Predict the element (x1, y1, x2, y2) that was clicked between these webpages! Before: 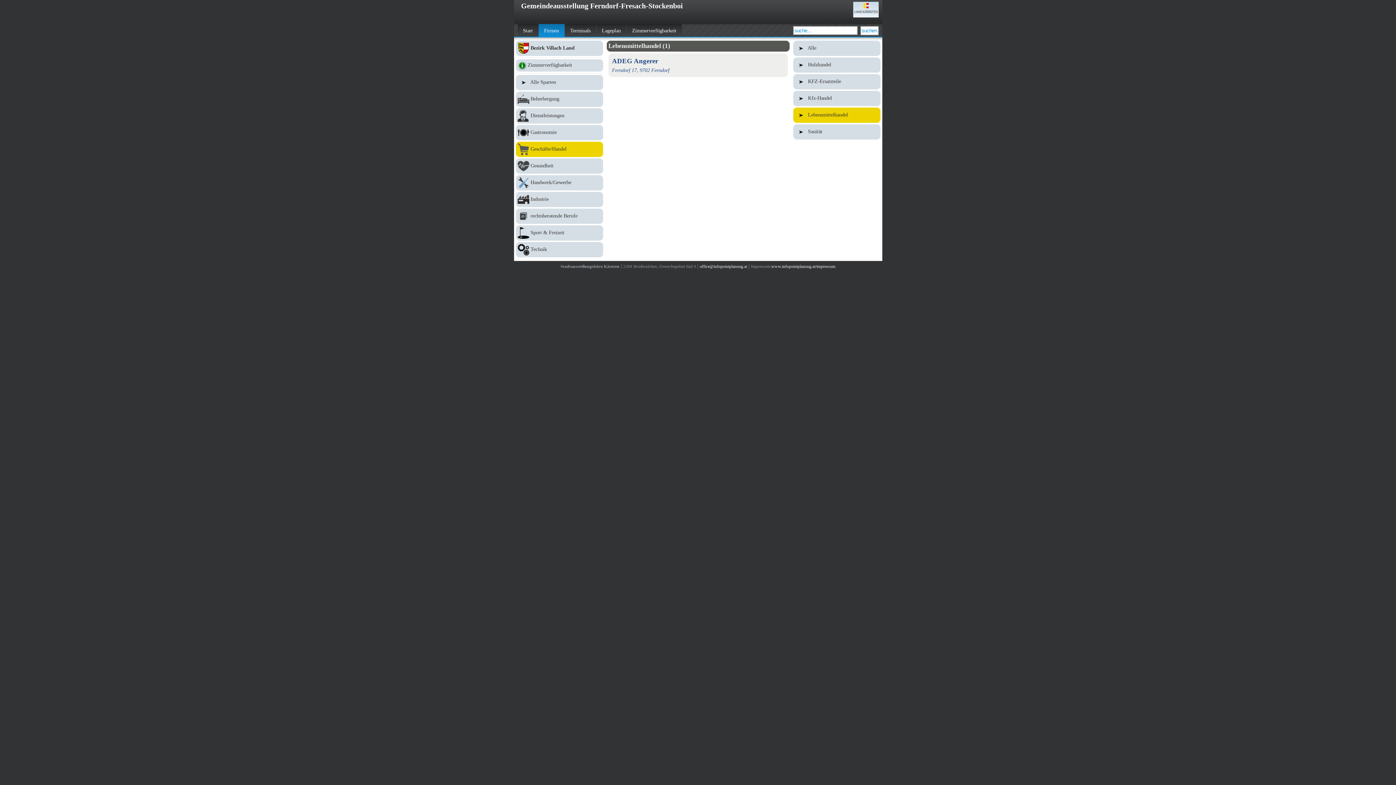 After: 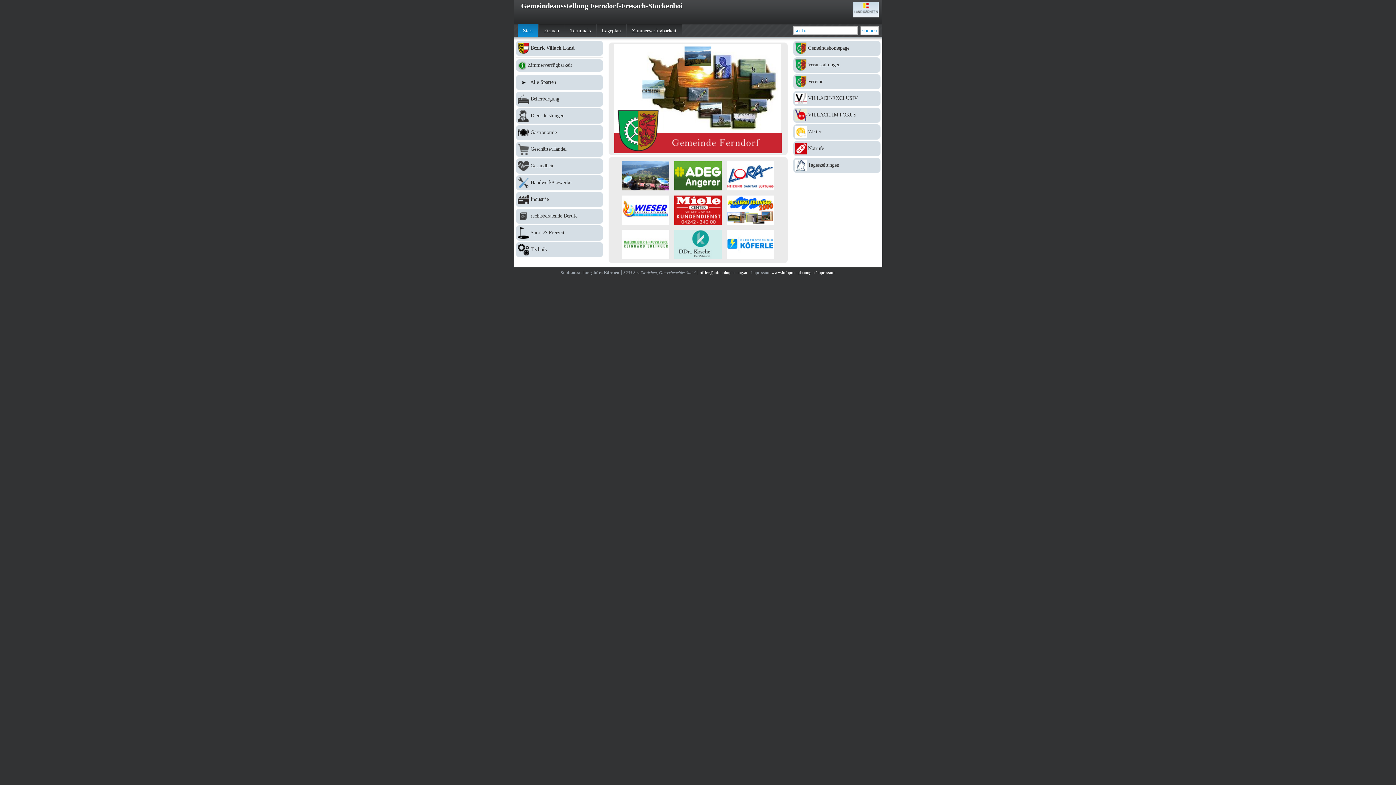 Action: bbox: (521, 1, 683, 9) label: Gemeindeausstellung Ferndorf-Fresach-Stockenboi